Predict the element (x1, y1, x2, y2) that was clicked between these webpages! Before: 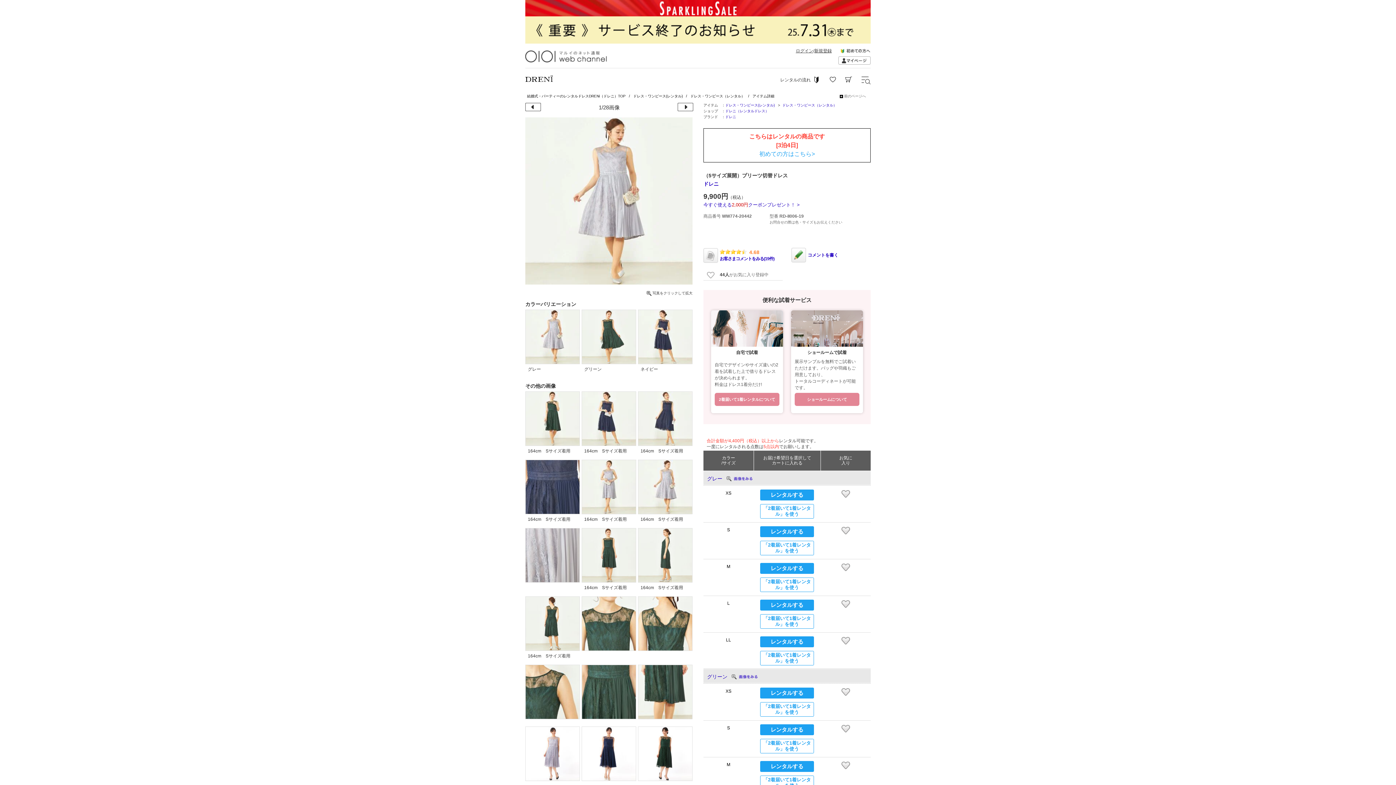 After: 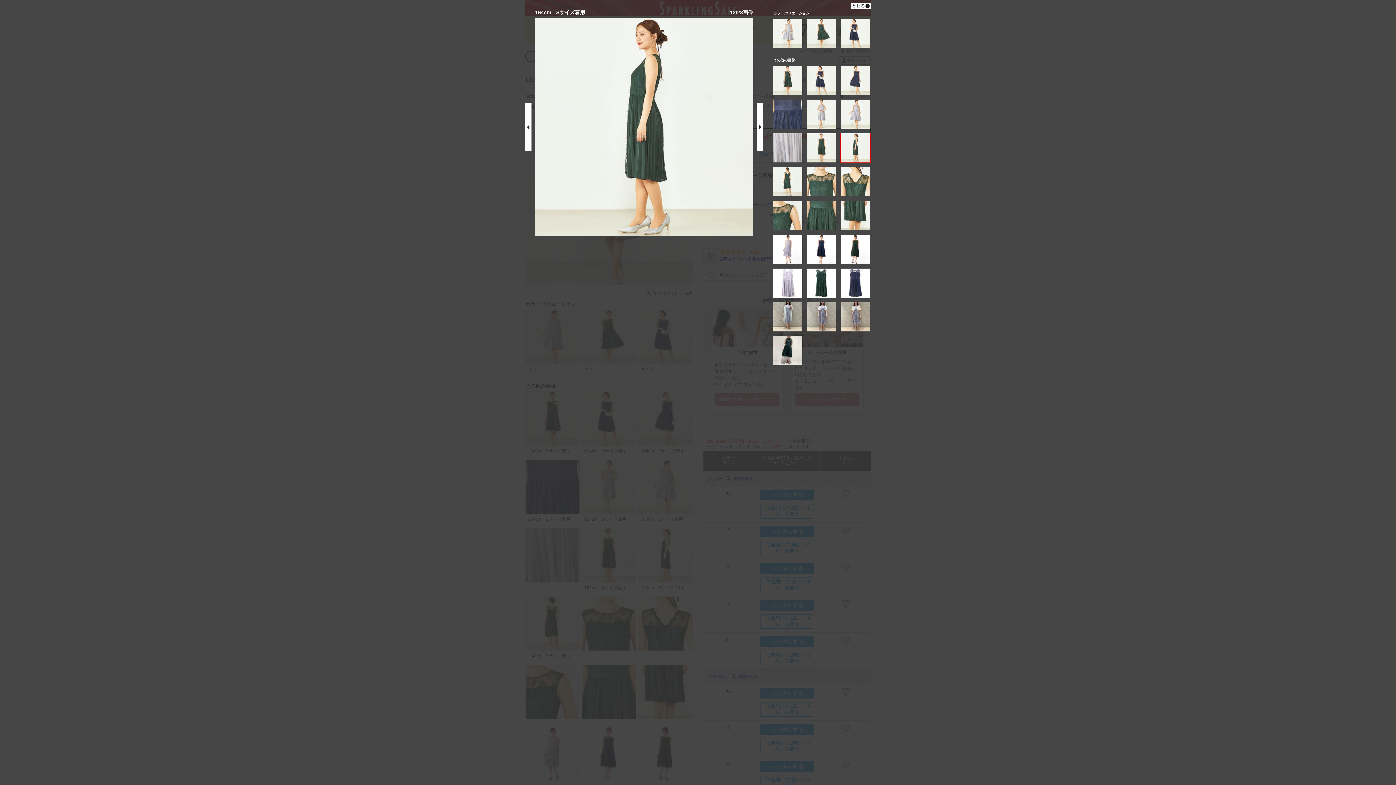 Action: bbox: (638, 528, 692, 533)